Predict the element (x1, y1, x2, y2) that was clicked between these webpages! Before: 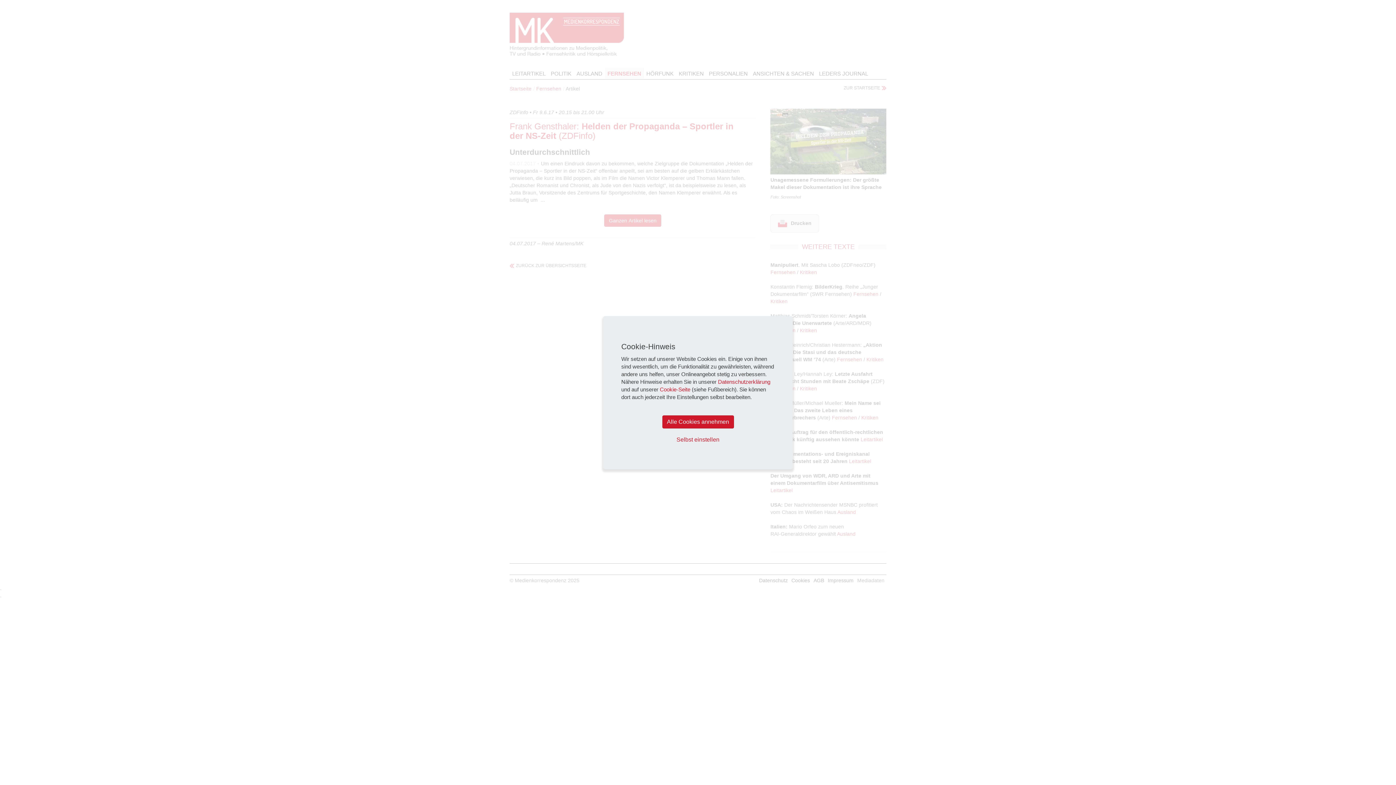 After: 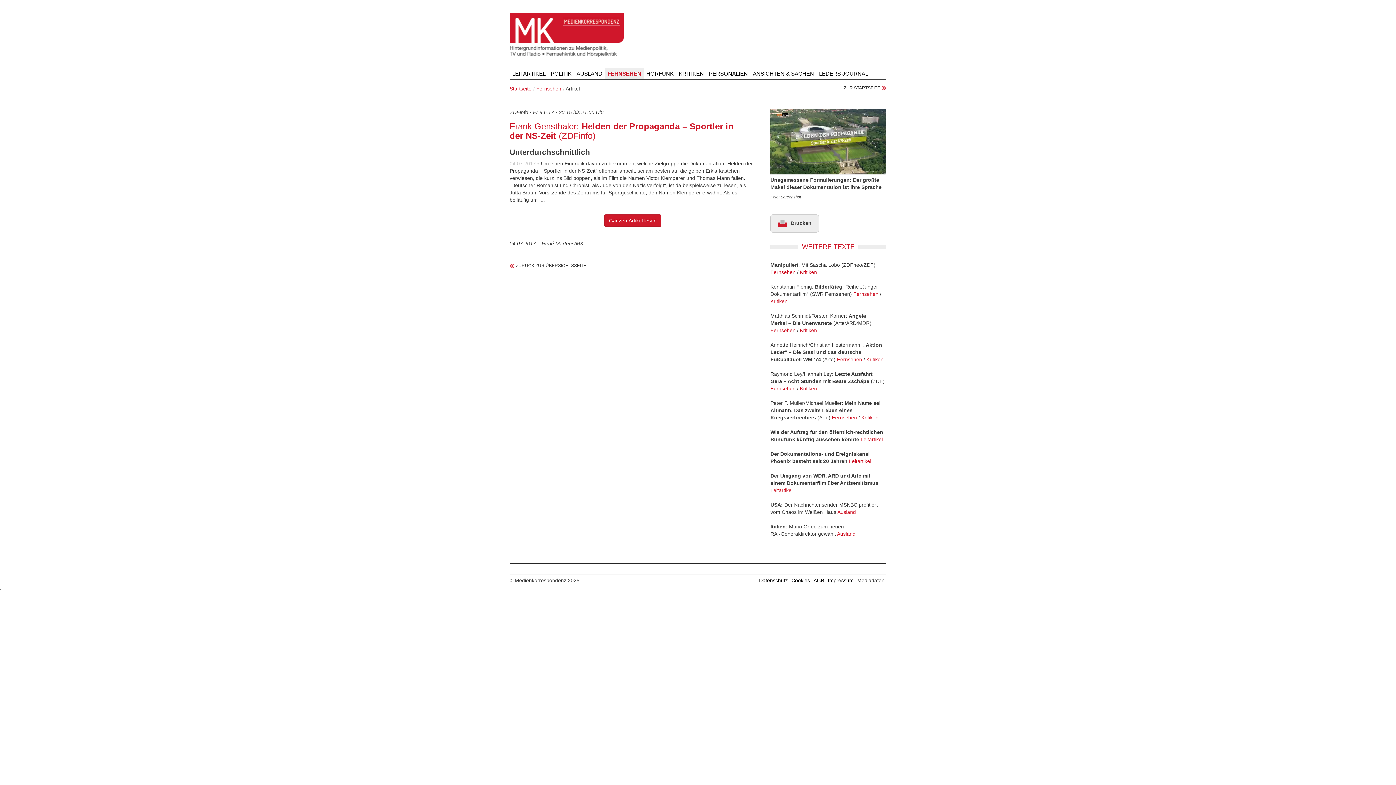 Action: bbox: (718, 378, 770, 384) label: Datenschutzerklärung